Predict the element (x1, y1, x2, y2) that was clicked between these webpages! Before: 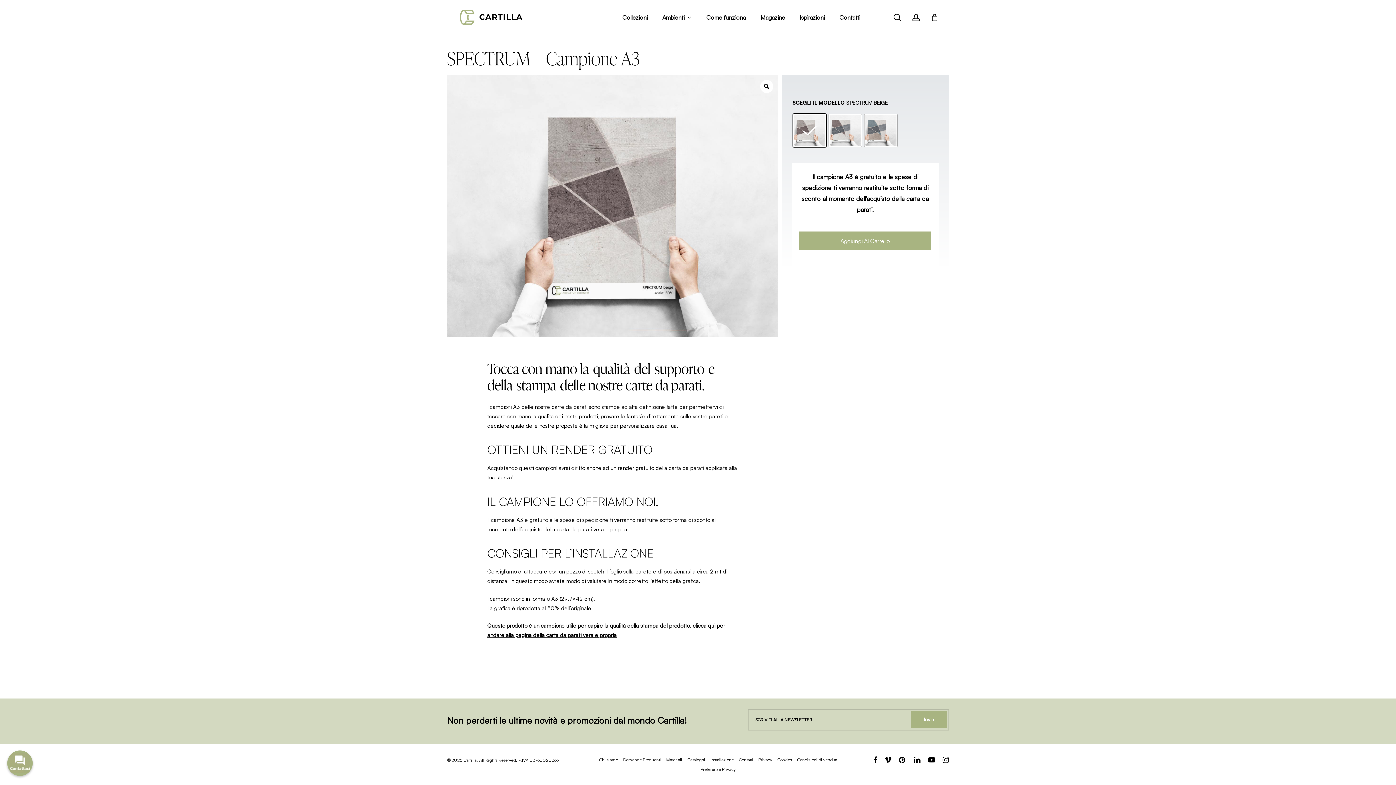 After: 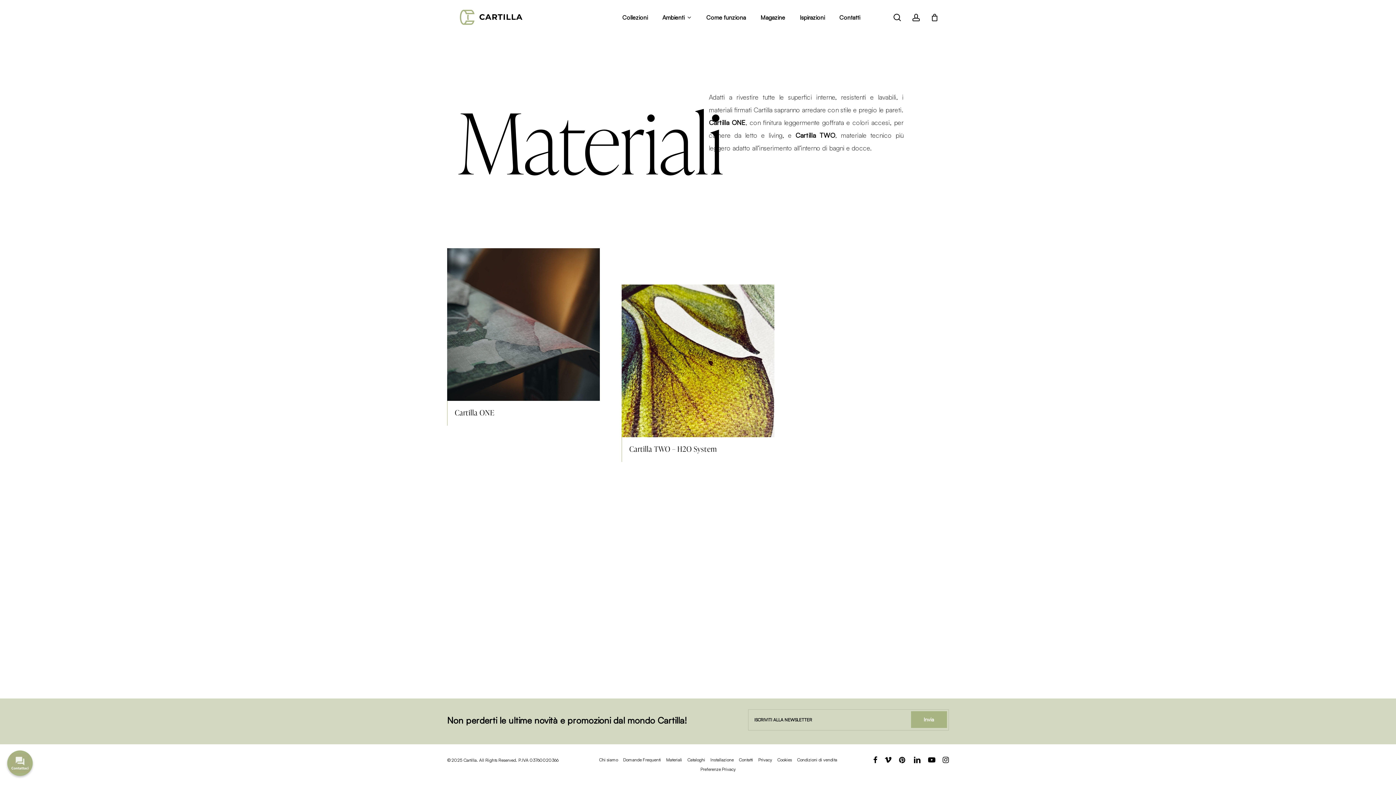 Action: label: Materiali bbox: (663, 757, 684, 762)